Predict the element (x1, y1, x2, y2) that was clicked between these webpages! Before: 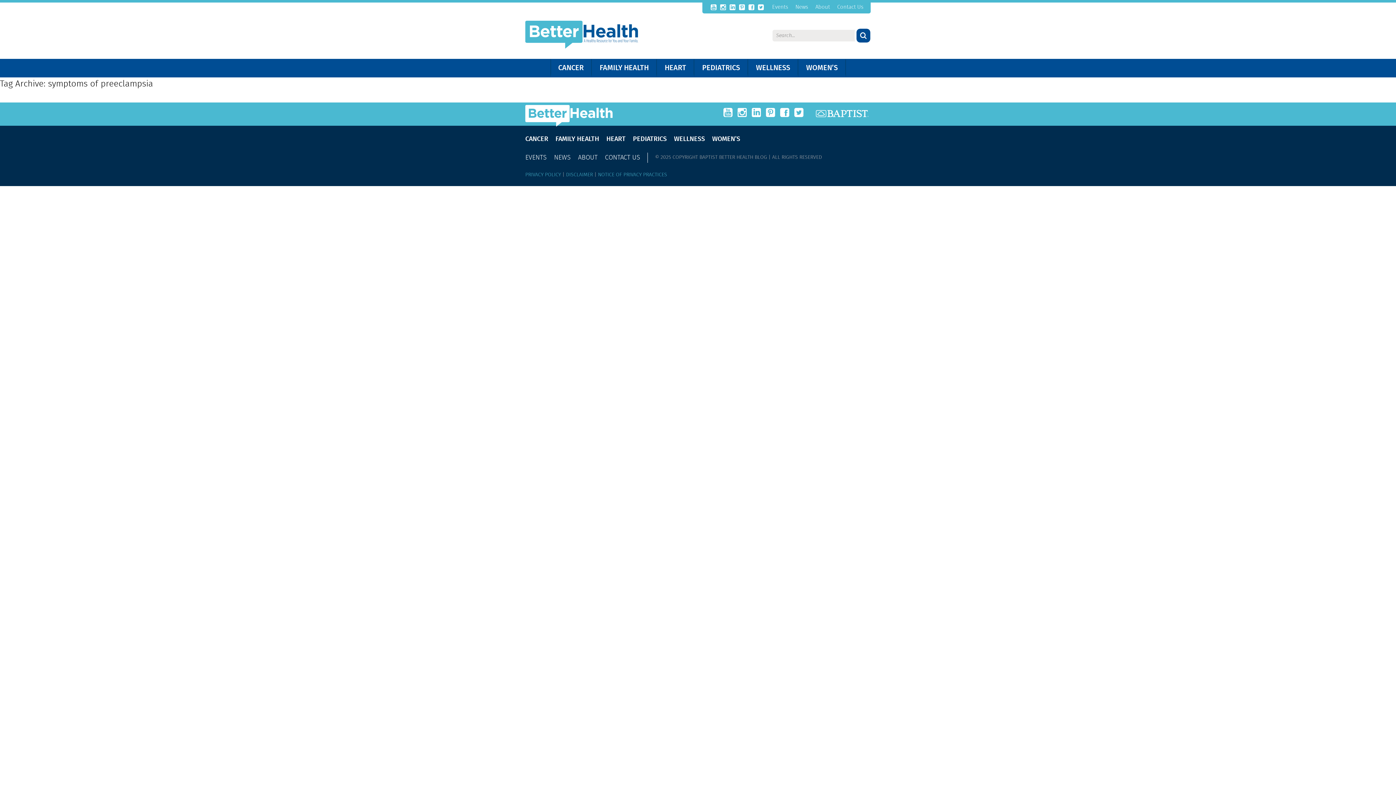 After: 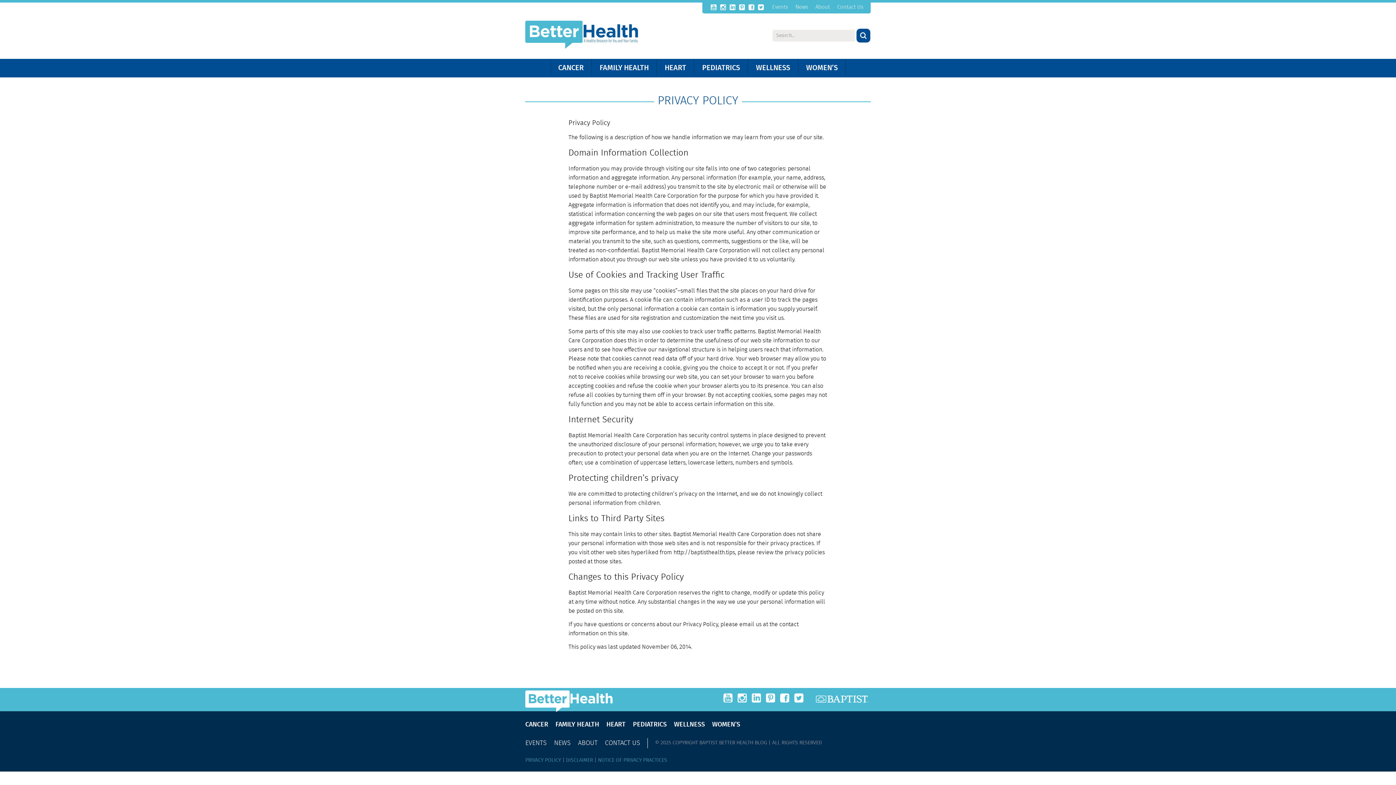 Action: bbox: (525, 170, 561, 178) label: PRIVACY POLICY